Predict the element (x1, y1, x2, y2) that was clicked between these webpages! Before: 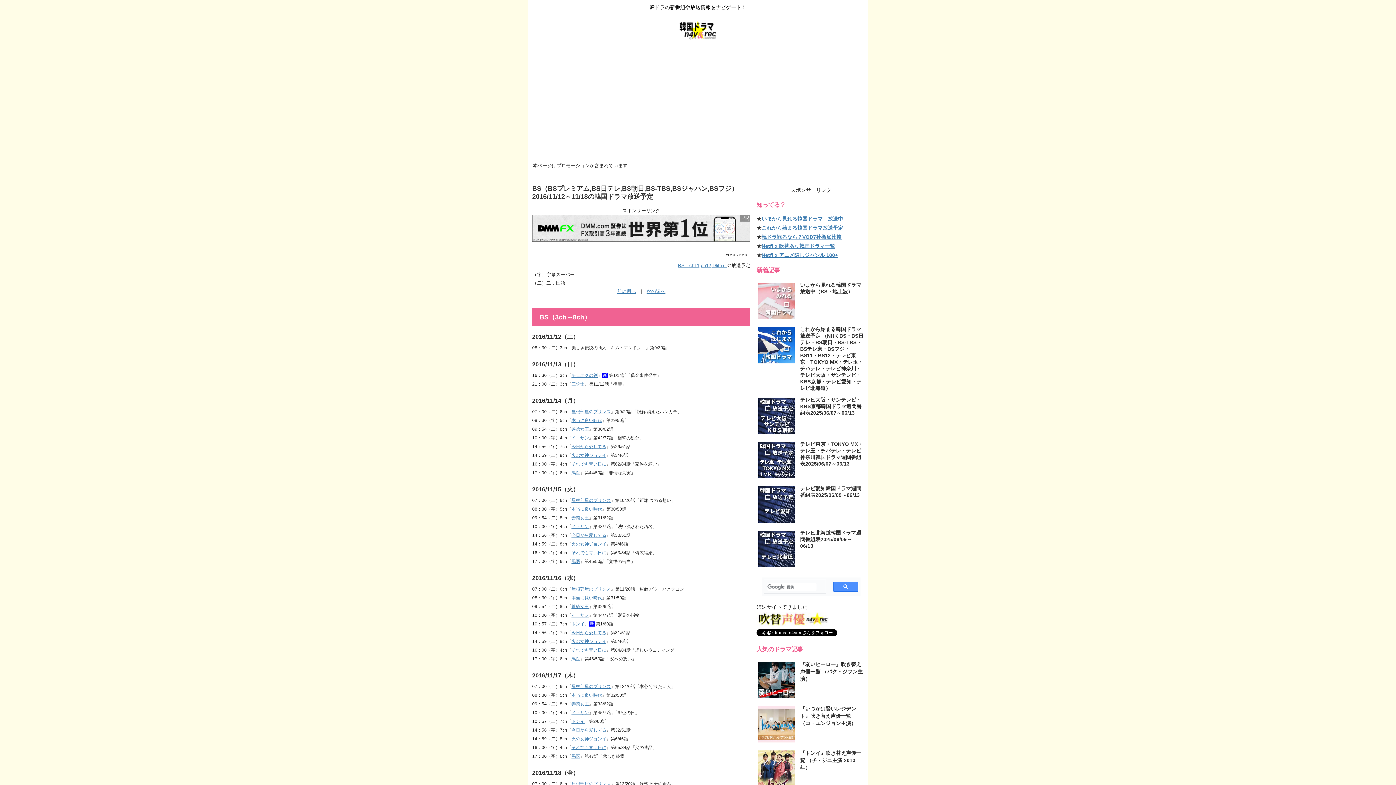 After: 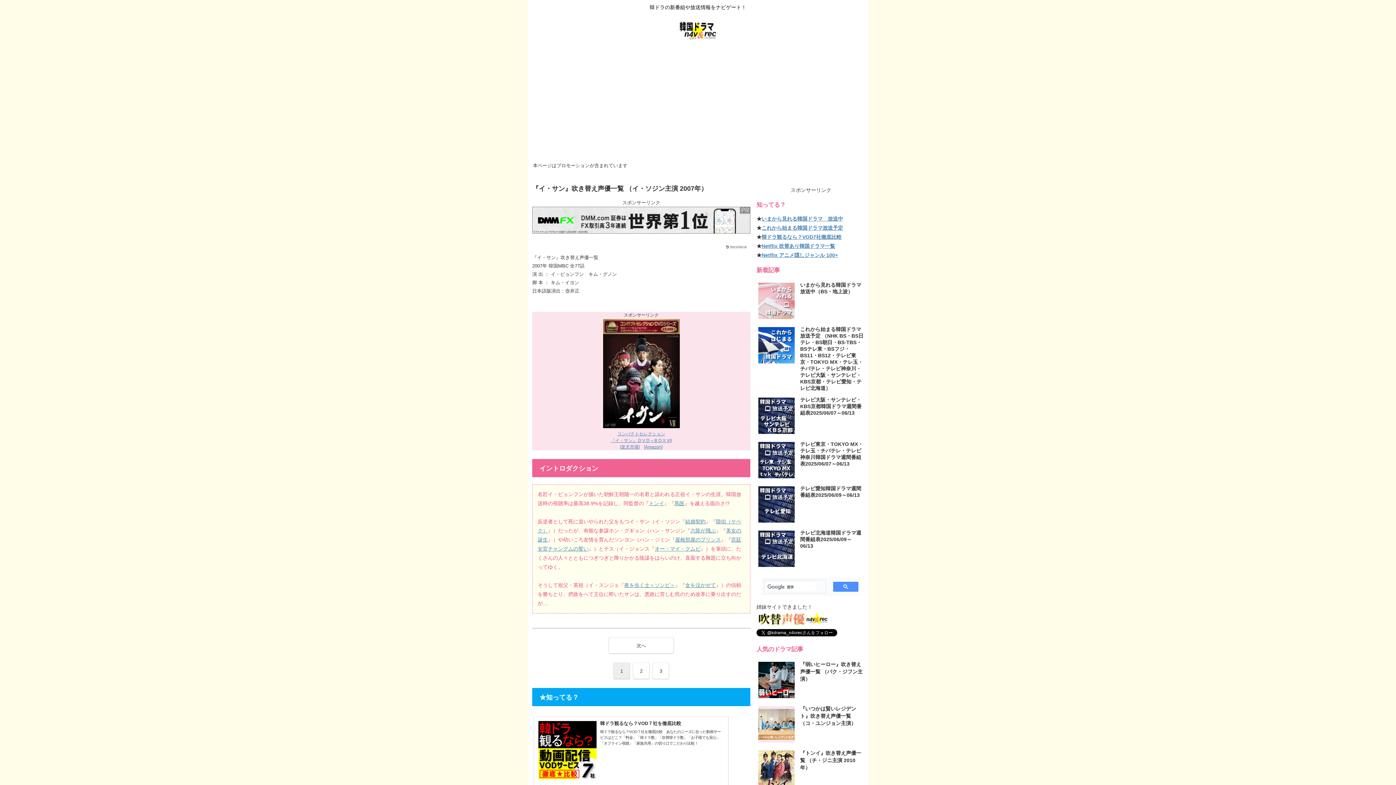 Action: label: イ・サン bbox: (571, 524, 589, 529)